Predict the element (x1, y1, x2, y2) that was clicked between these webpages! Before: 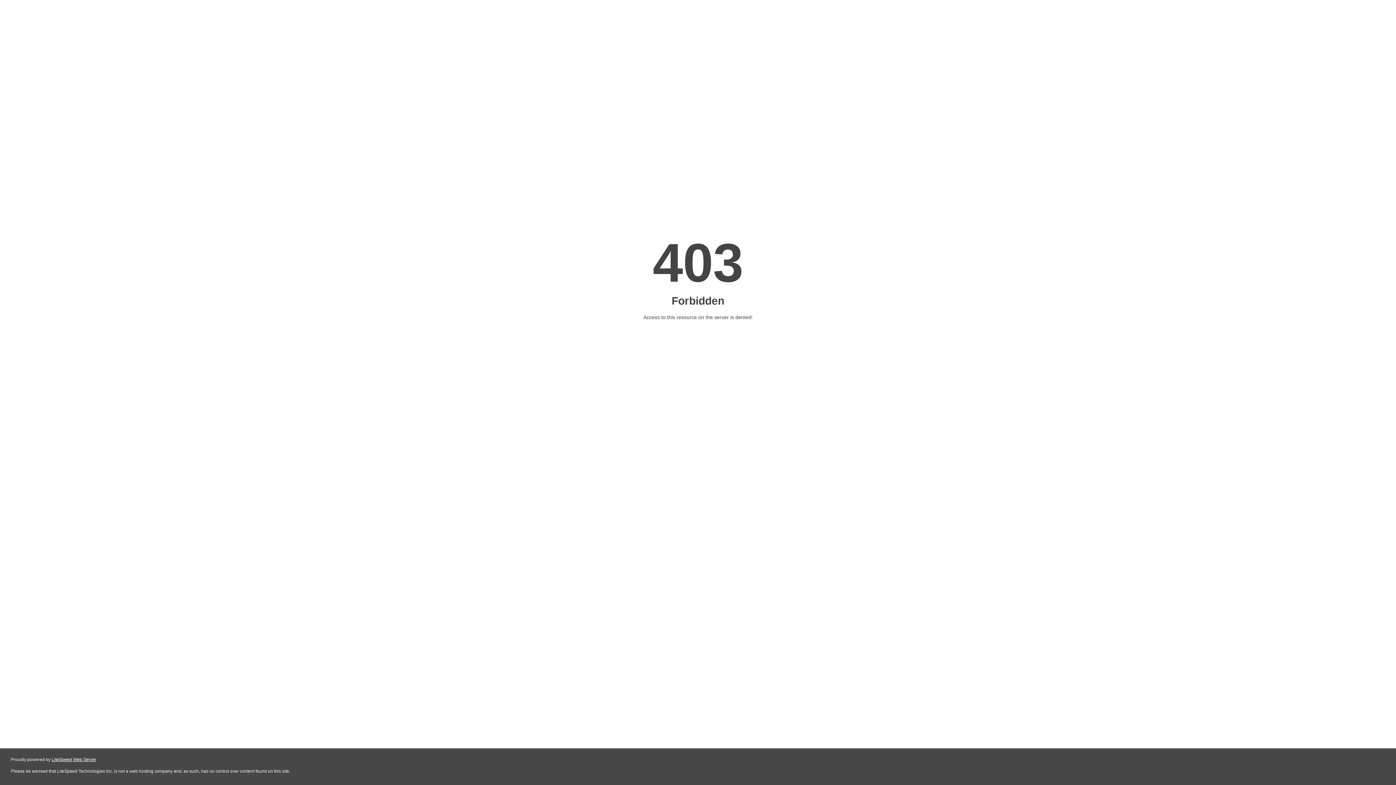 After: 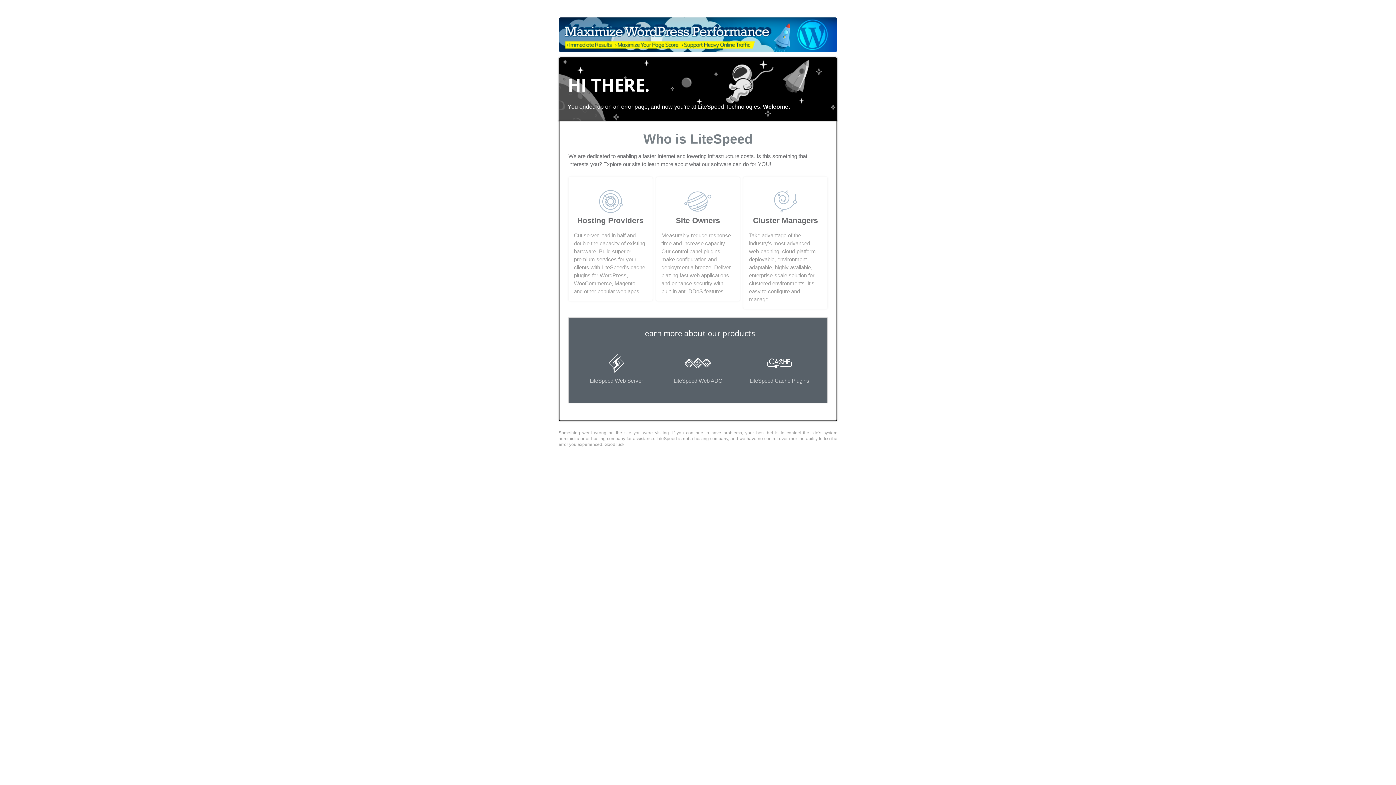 Action: label: LiteSpeed Web Server bbox: (51, 757, 96, 762)